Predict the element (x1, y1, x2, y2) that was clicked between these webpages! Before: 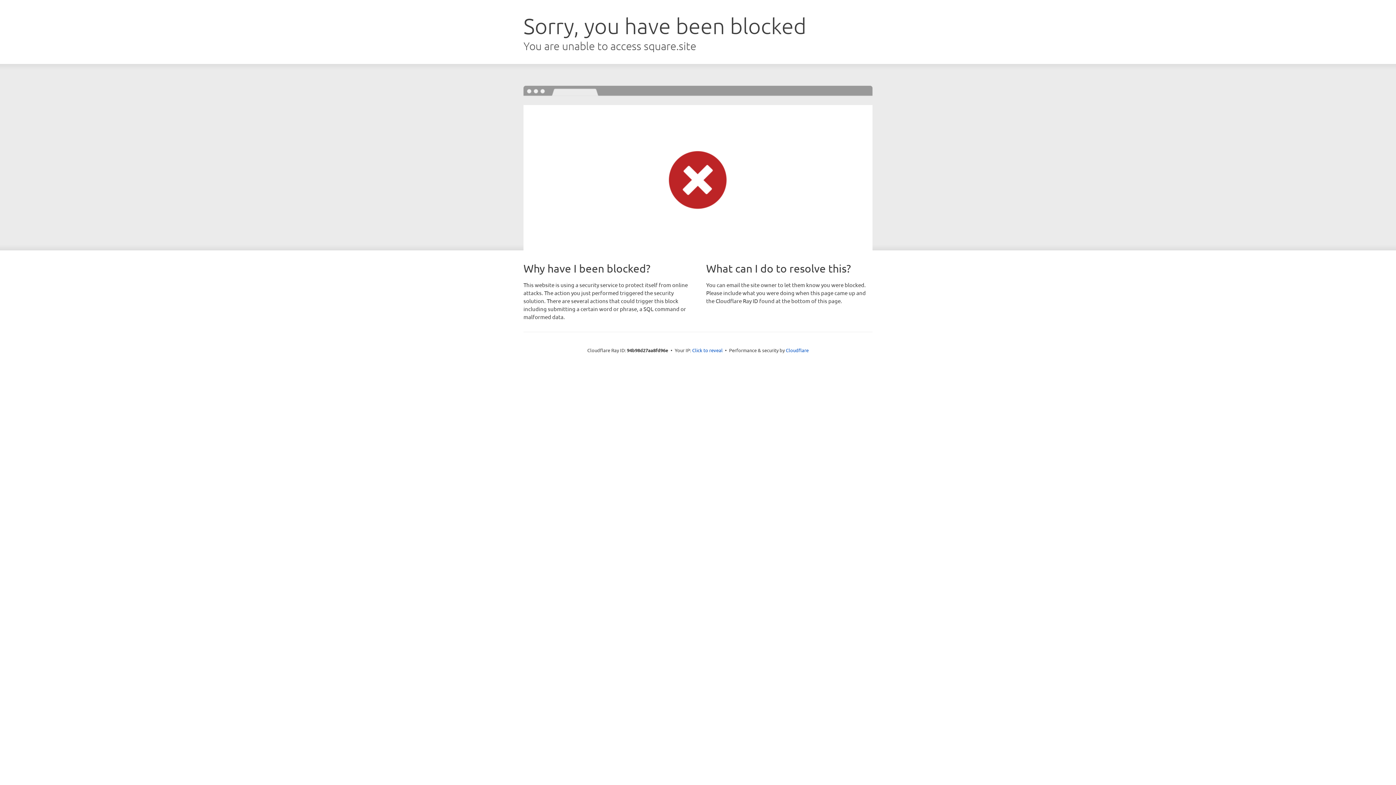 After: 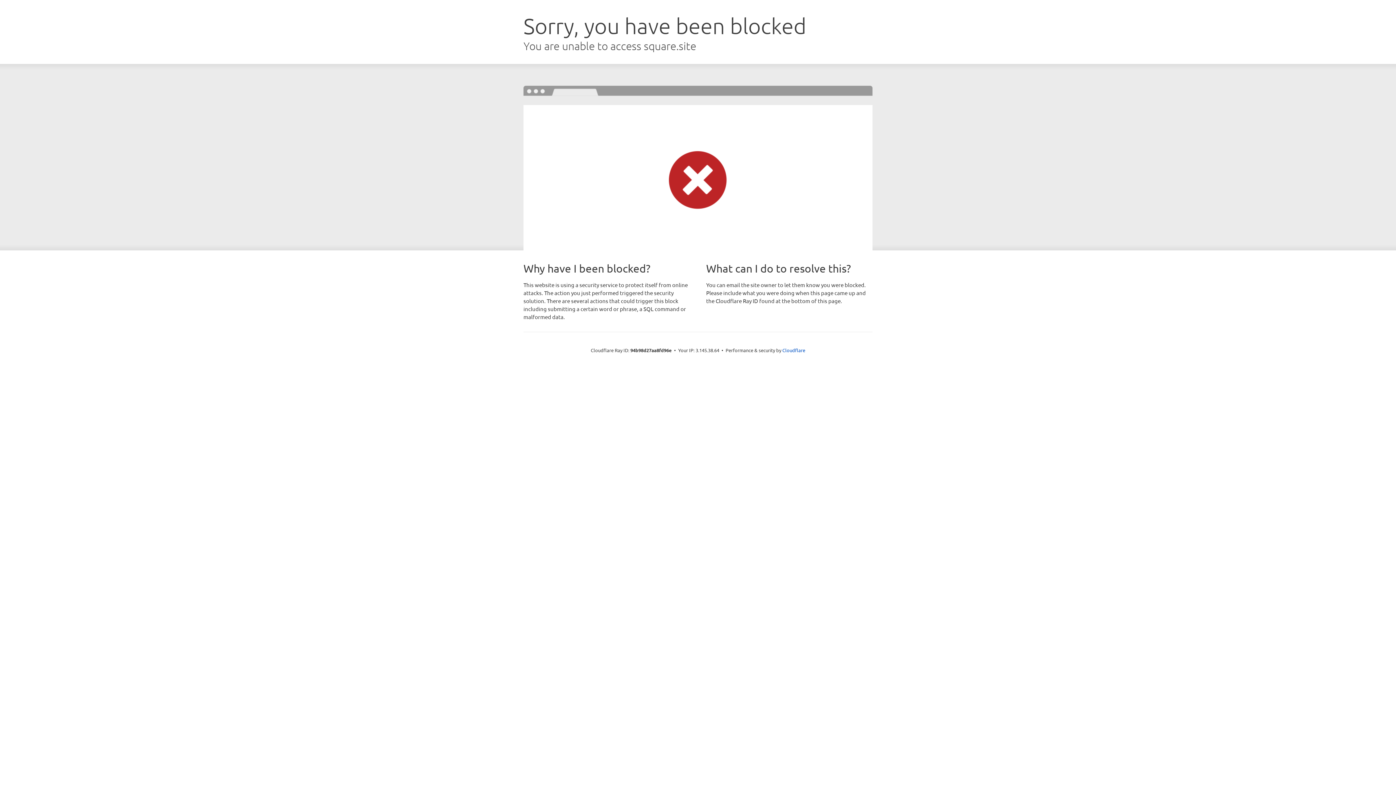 Action: bbox: (692, 346, 722, 353) label: Click to reveal